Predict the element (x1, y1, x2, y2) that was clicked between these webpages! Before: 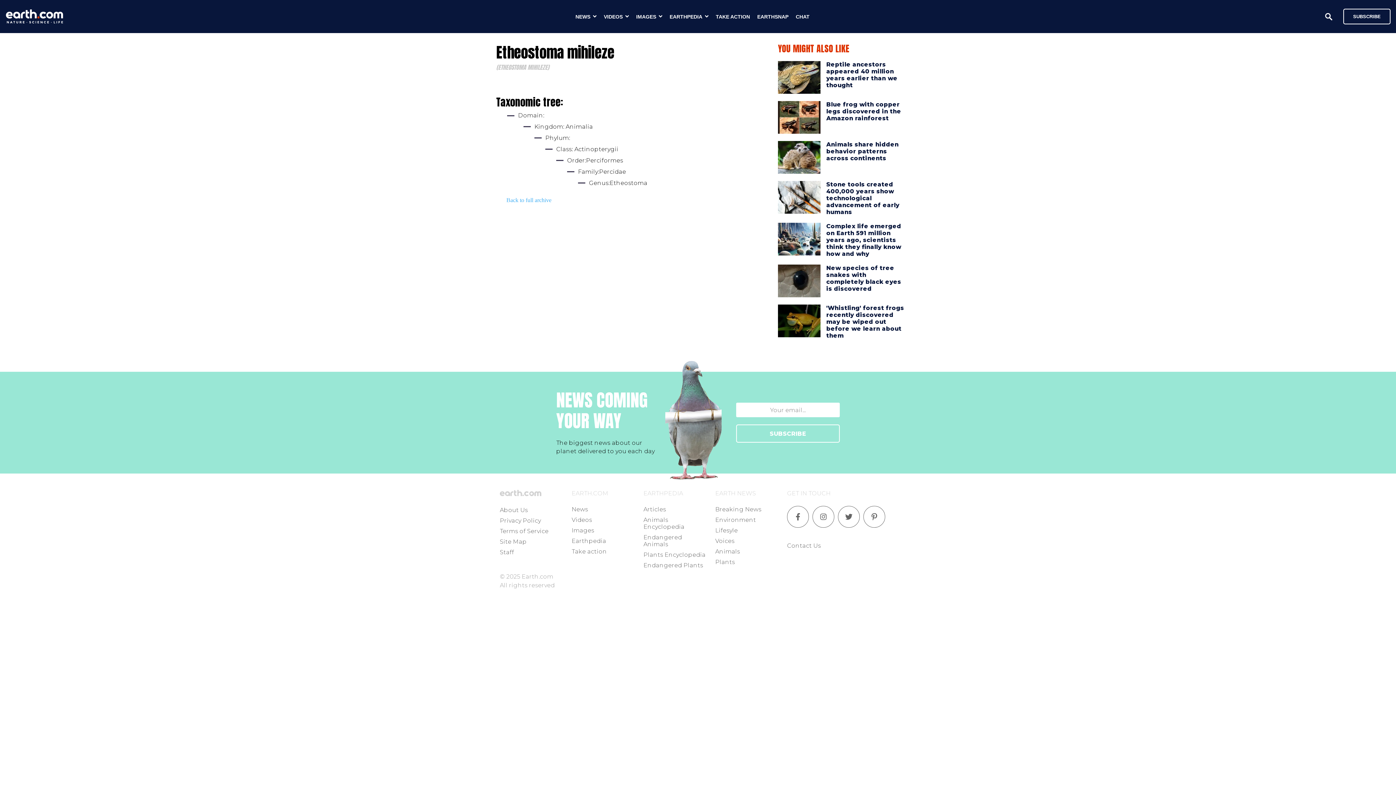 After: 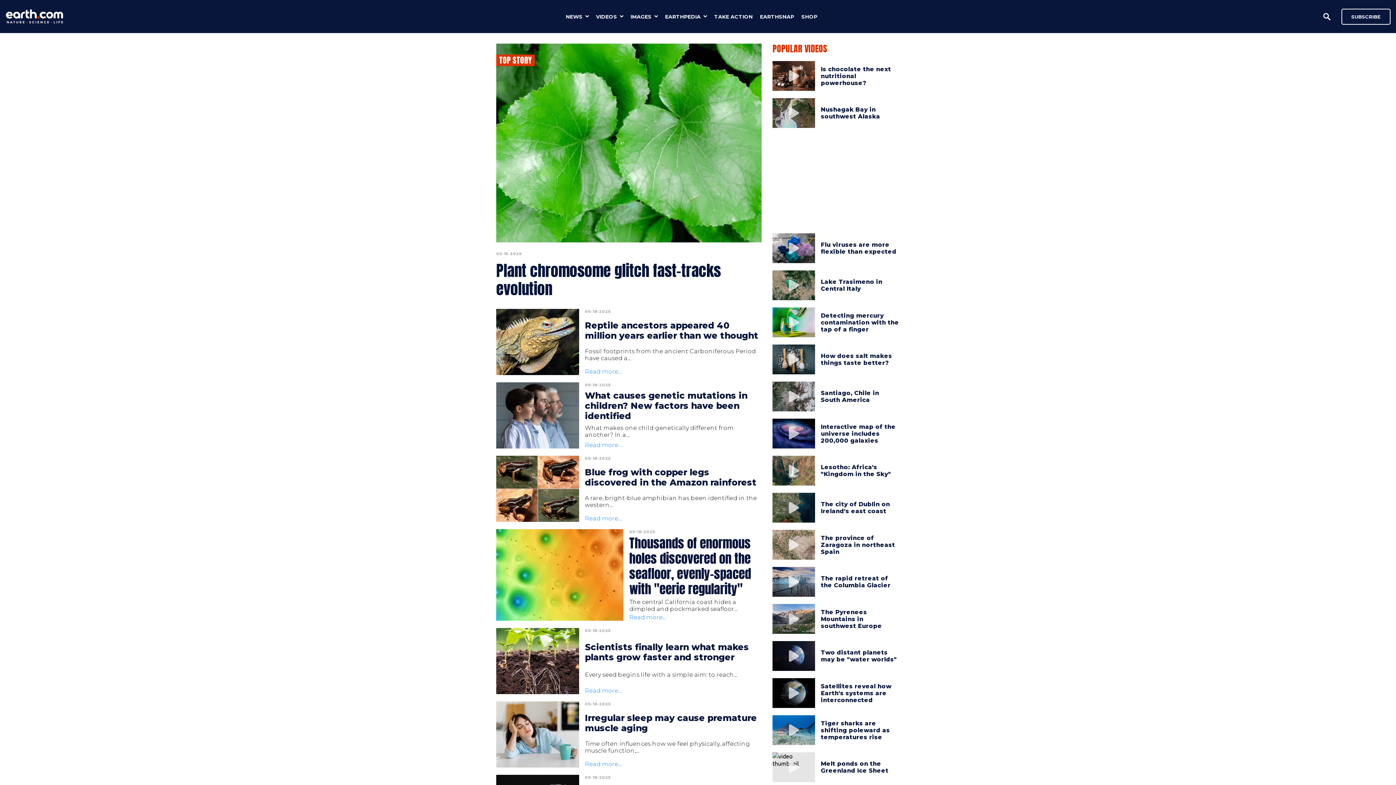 Action: bbox: (715, 506, 761, 513) label: Breaking News